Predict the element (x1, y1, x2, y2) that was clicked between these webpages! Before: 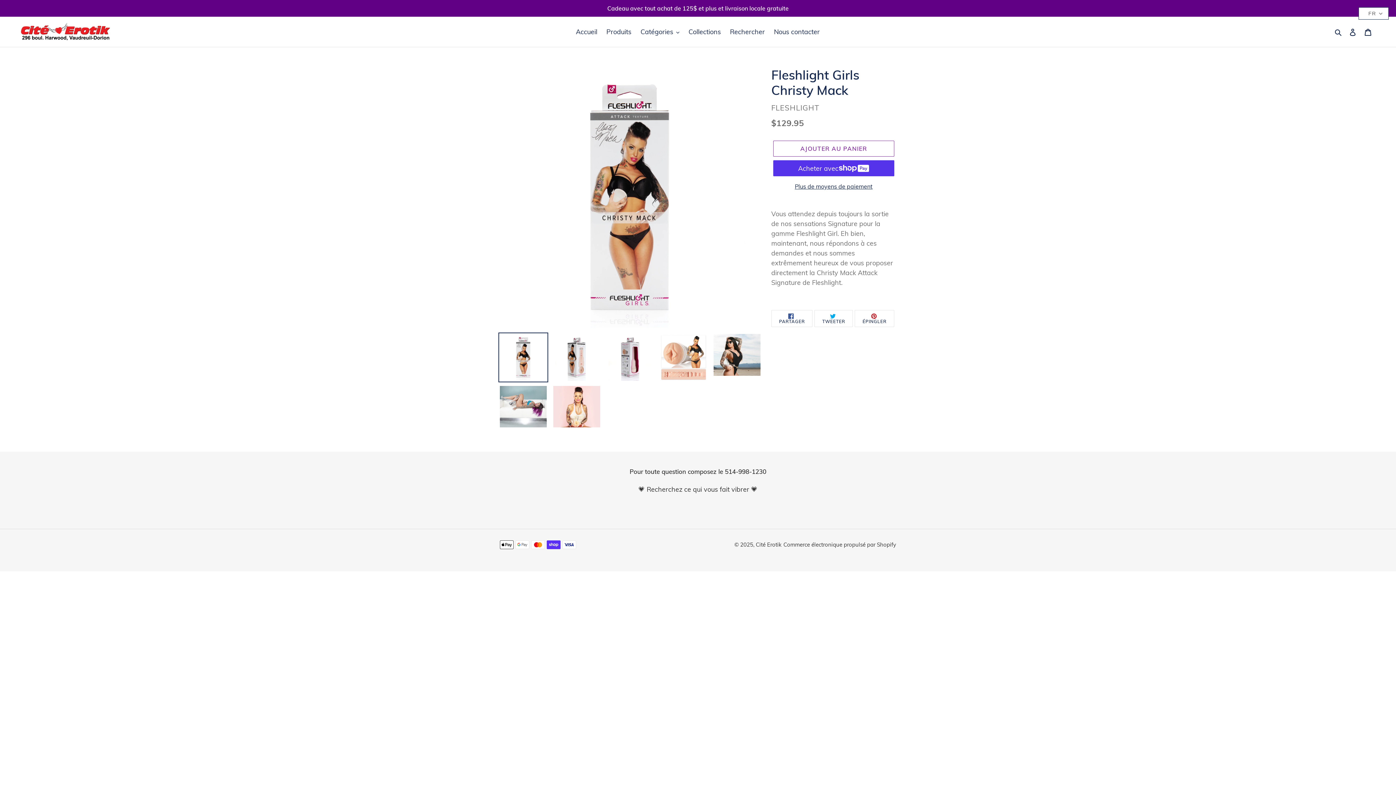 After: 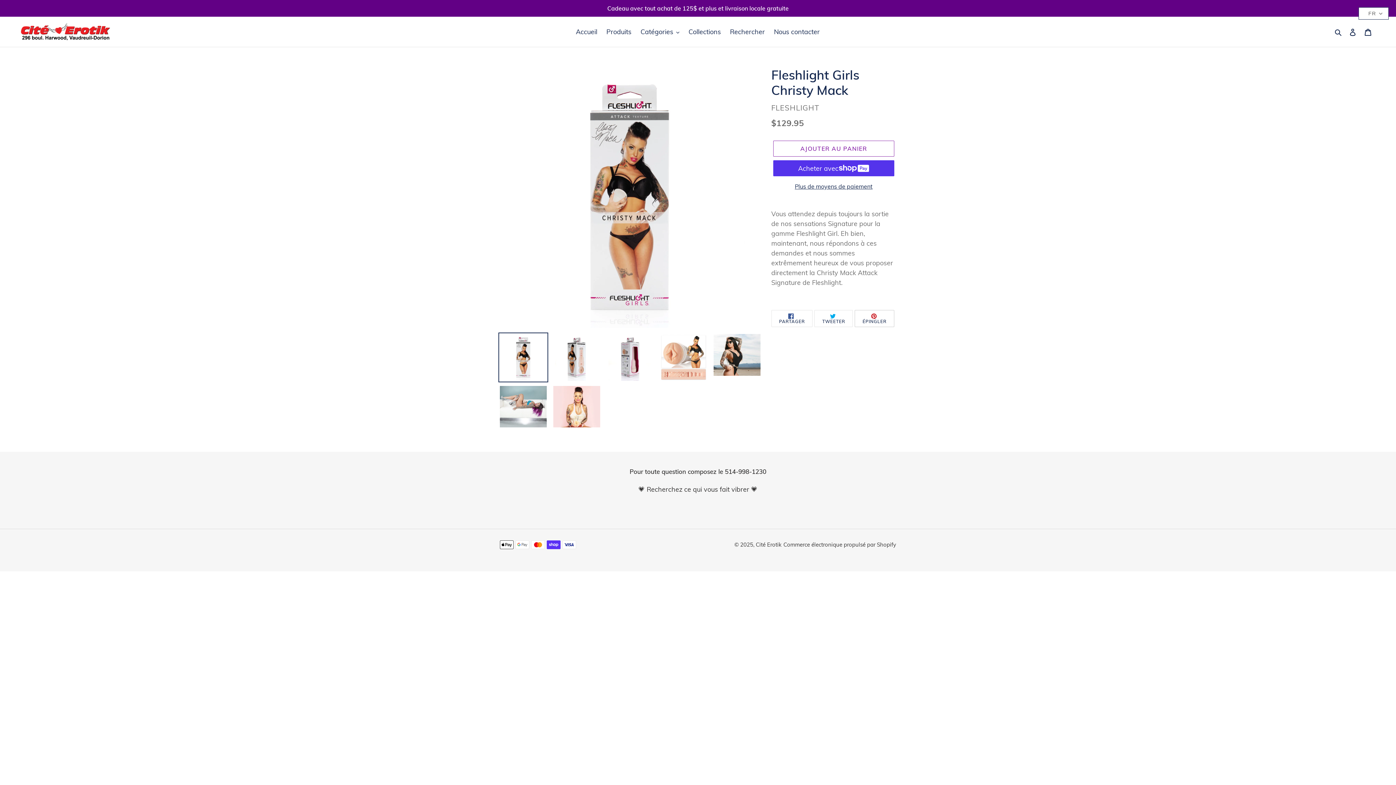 Action: label:  ÉPINGLER
ÉPINGLER SUR PINTEREST bbox: (854, 310, 894, 327)